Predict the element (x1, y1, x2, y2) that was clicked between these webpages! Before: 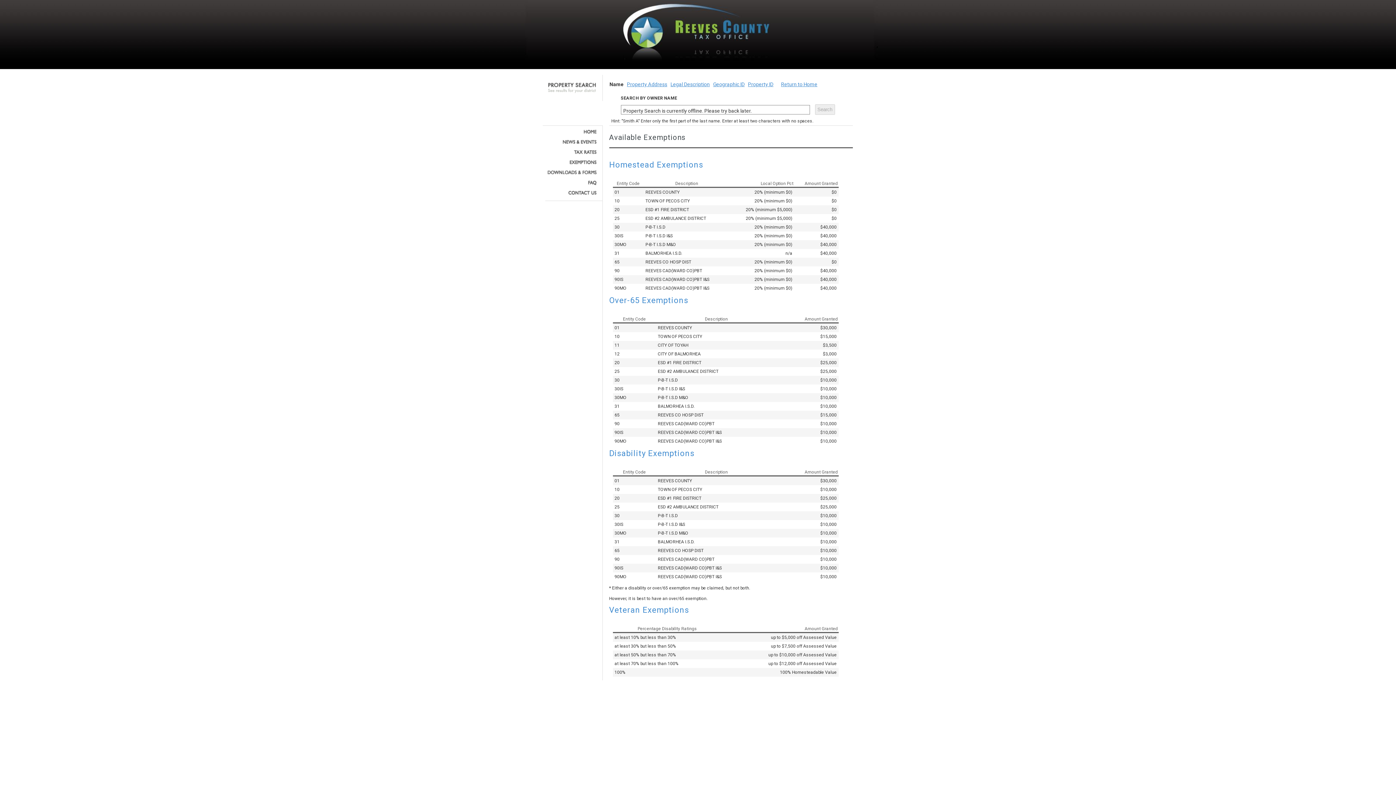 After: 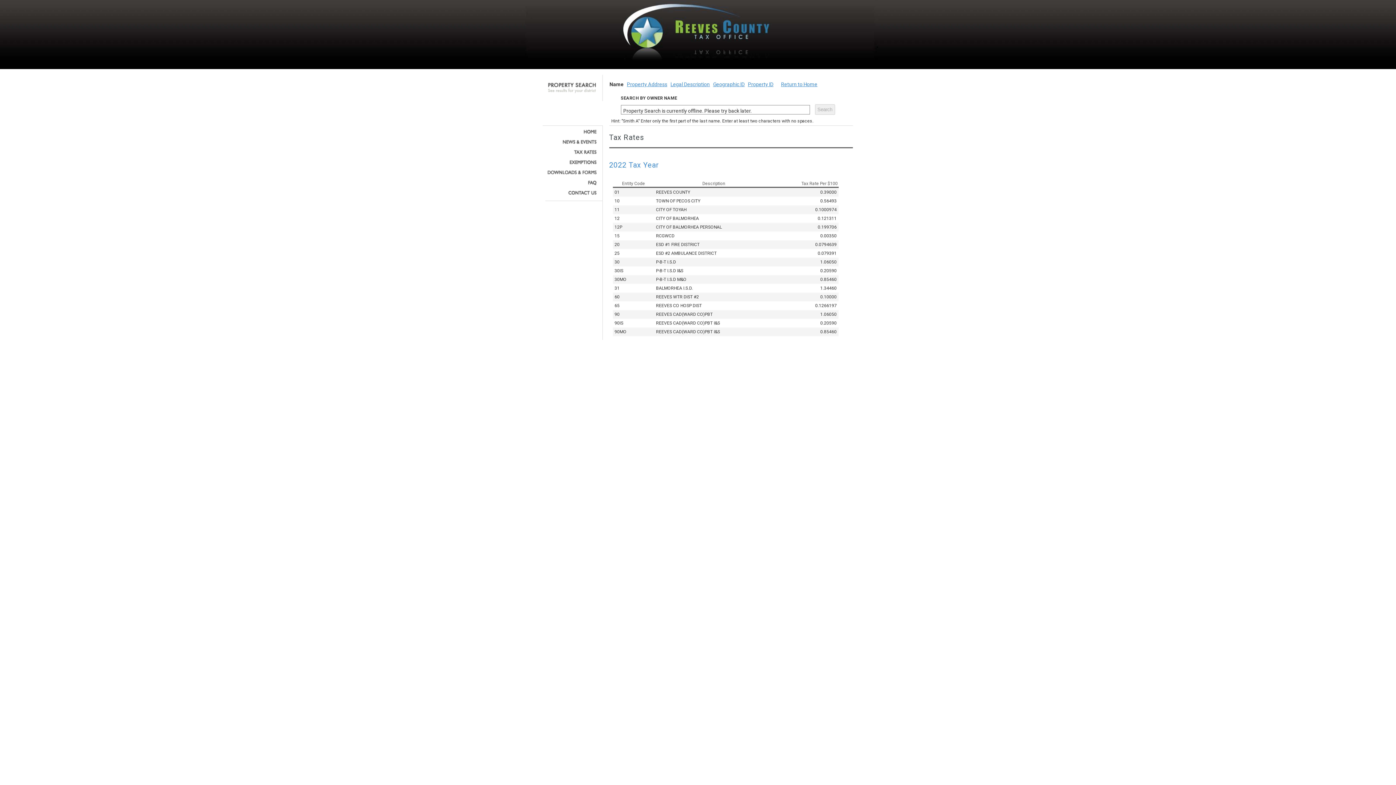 Action: bbox: (545, 149, 597, 154)